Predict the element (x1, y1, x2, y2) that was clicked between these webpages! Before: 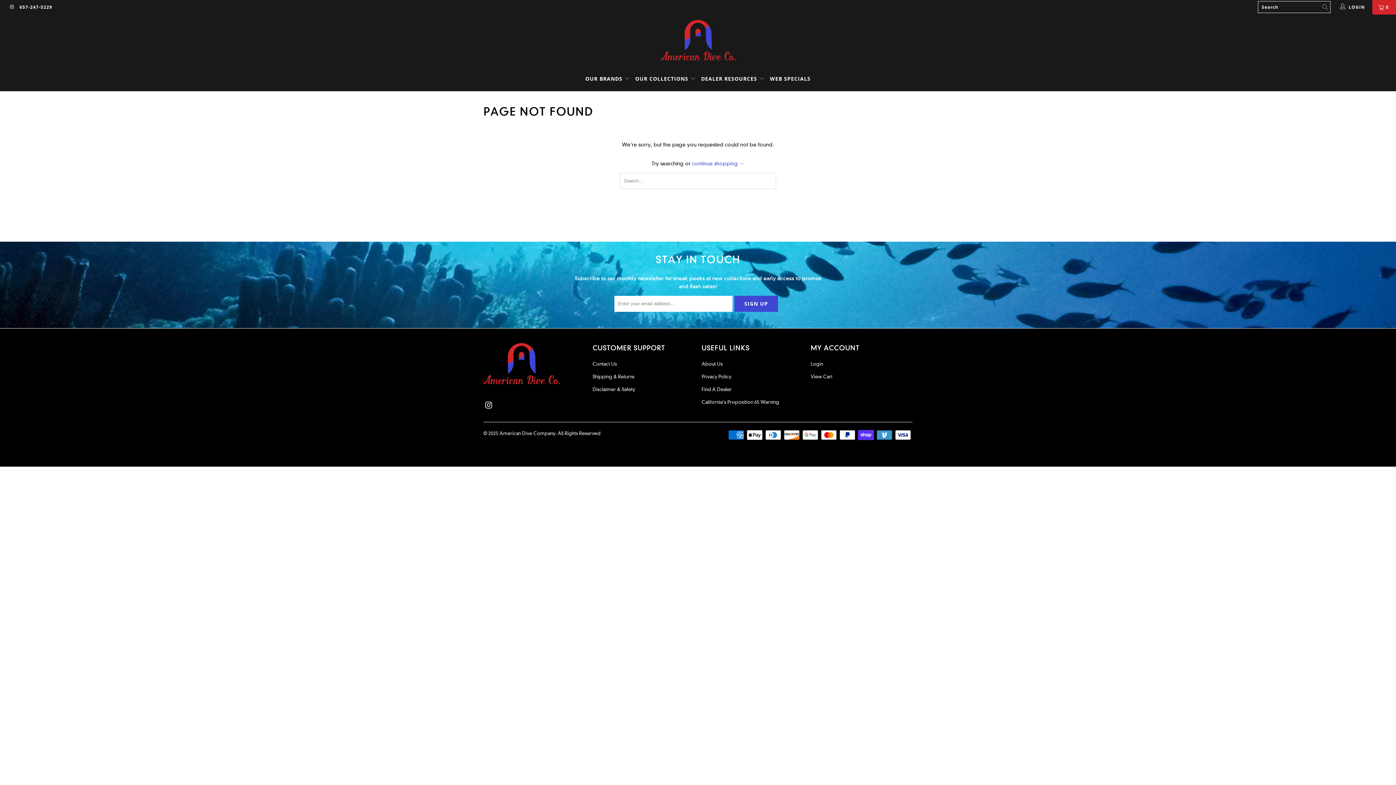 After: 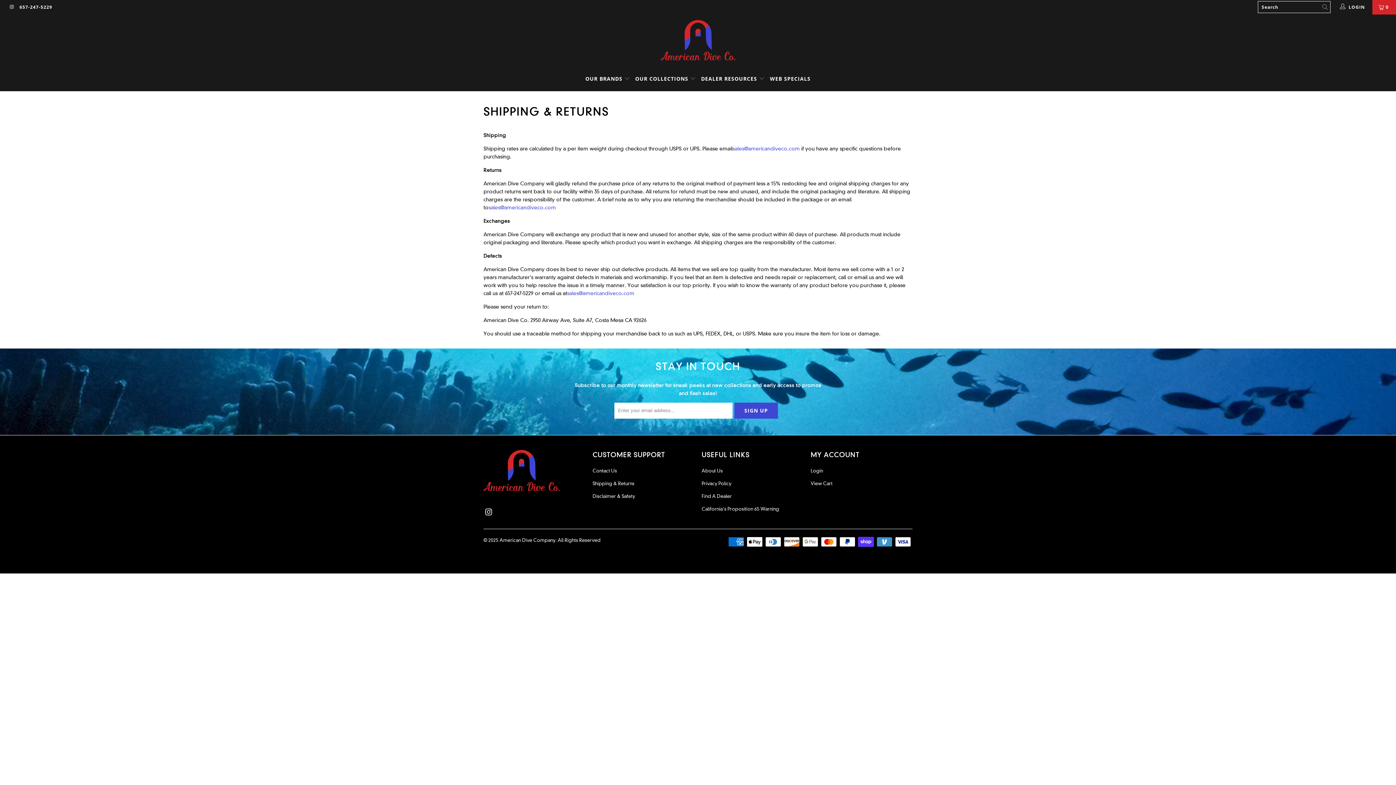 Action: label: Shipping & Returns bbox: (592, 373, 634, 379)